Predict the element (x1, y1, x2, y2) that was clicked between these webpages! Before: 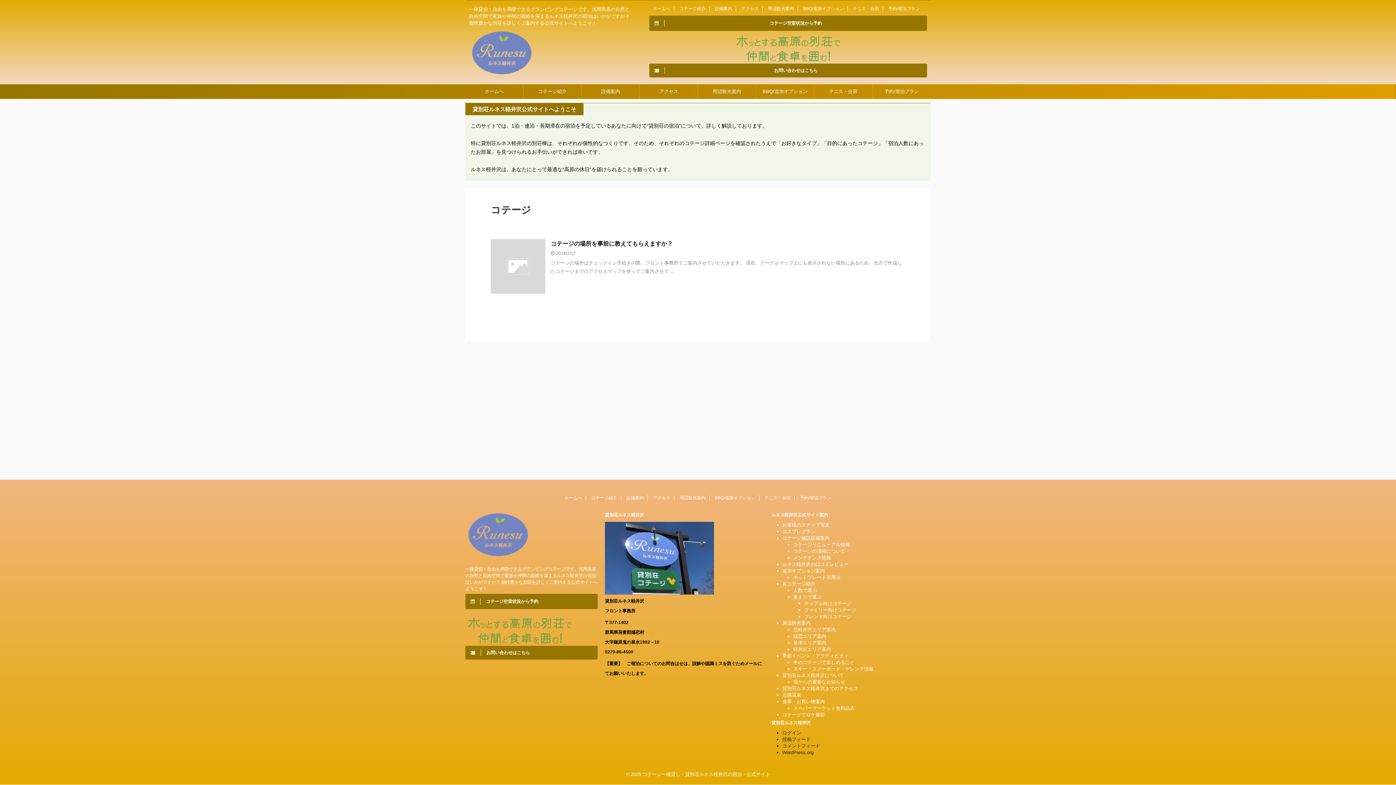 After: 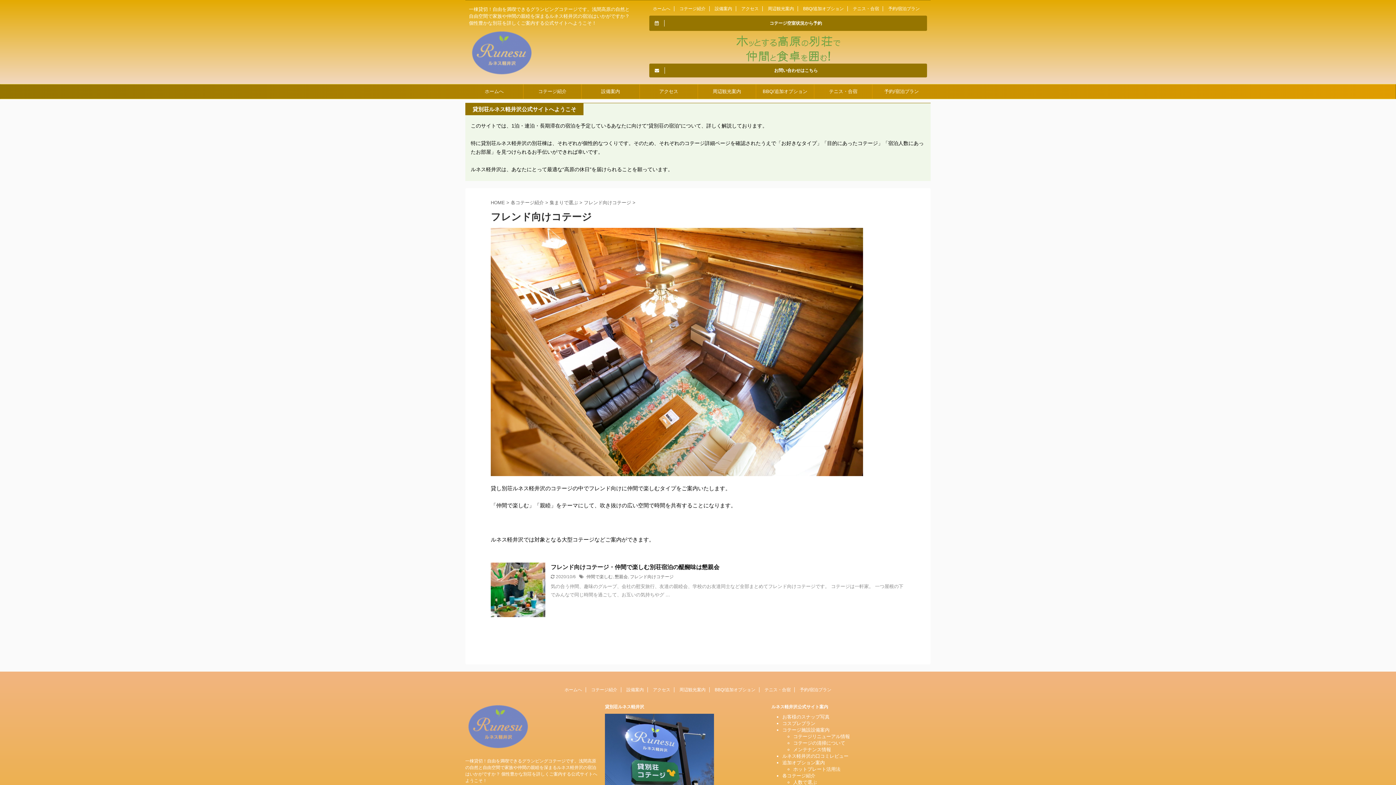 Action: bbox: (804, 614, 851, 619) label: フレンド向けコテージ